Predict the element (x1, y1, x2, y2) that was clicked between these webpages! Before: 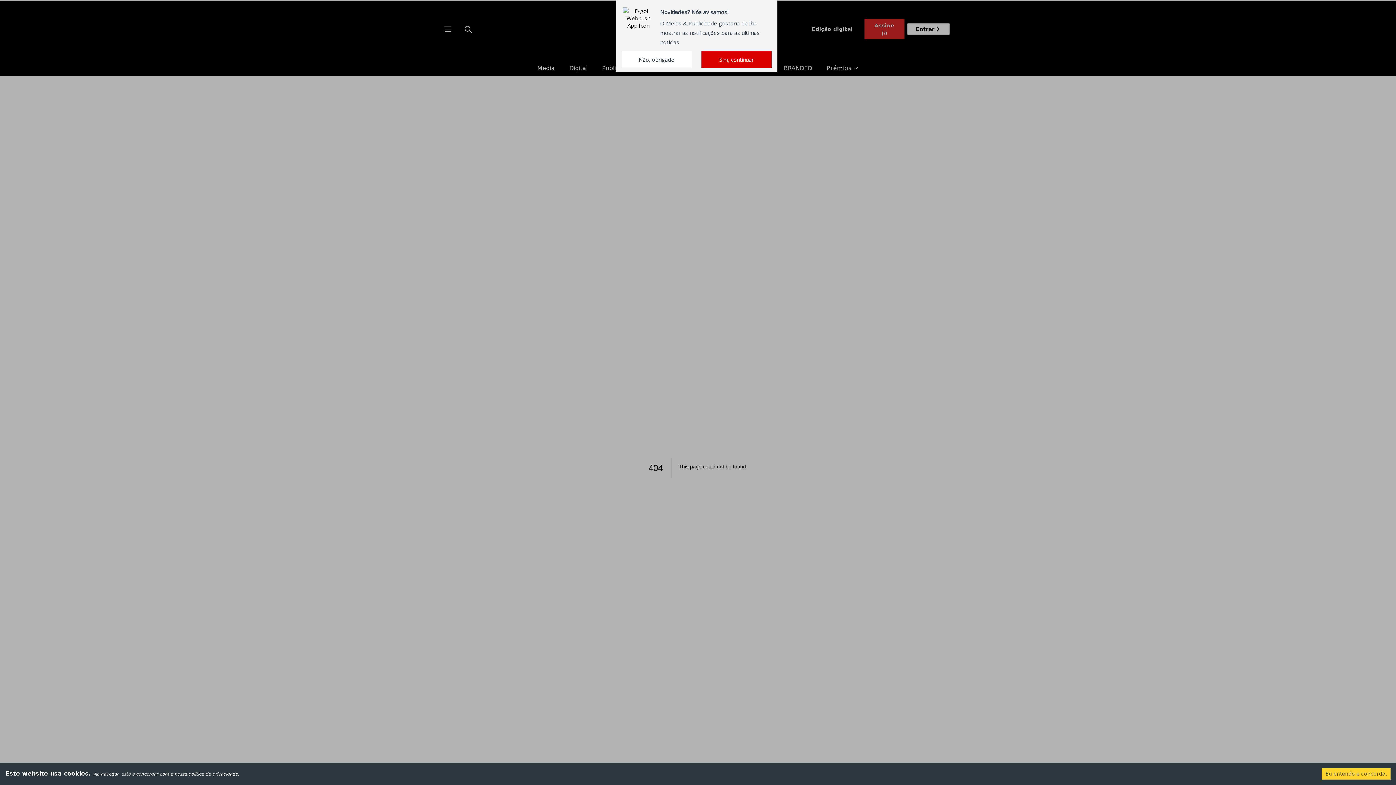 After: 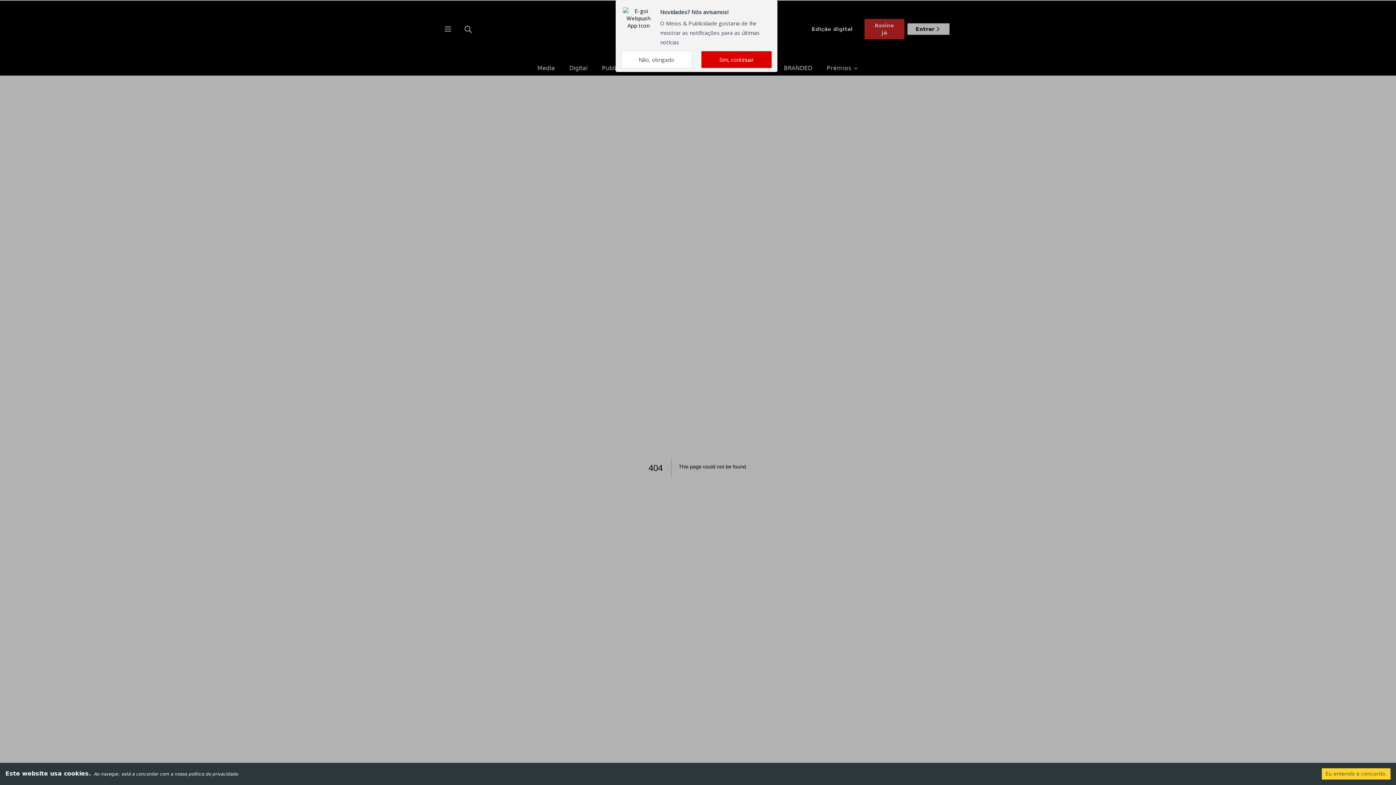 Action: bbox: (1129, 4, 1179, 20) label: Avançar